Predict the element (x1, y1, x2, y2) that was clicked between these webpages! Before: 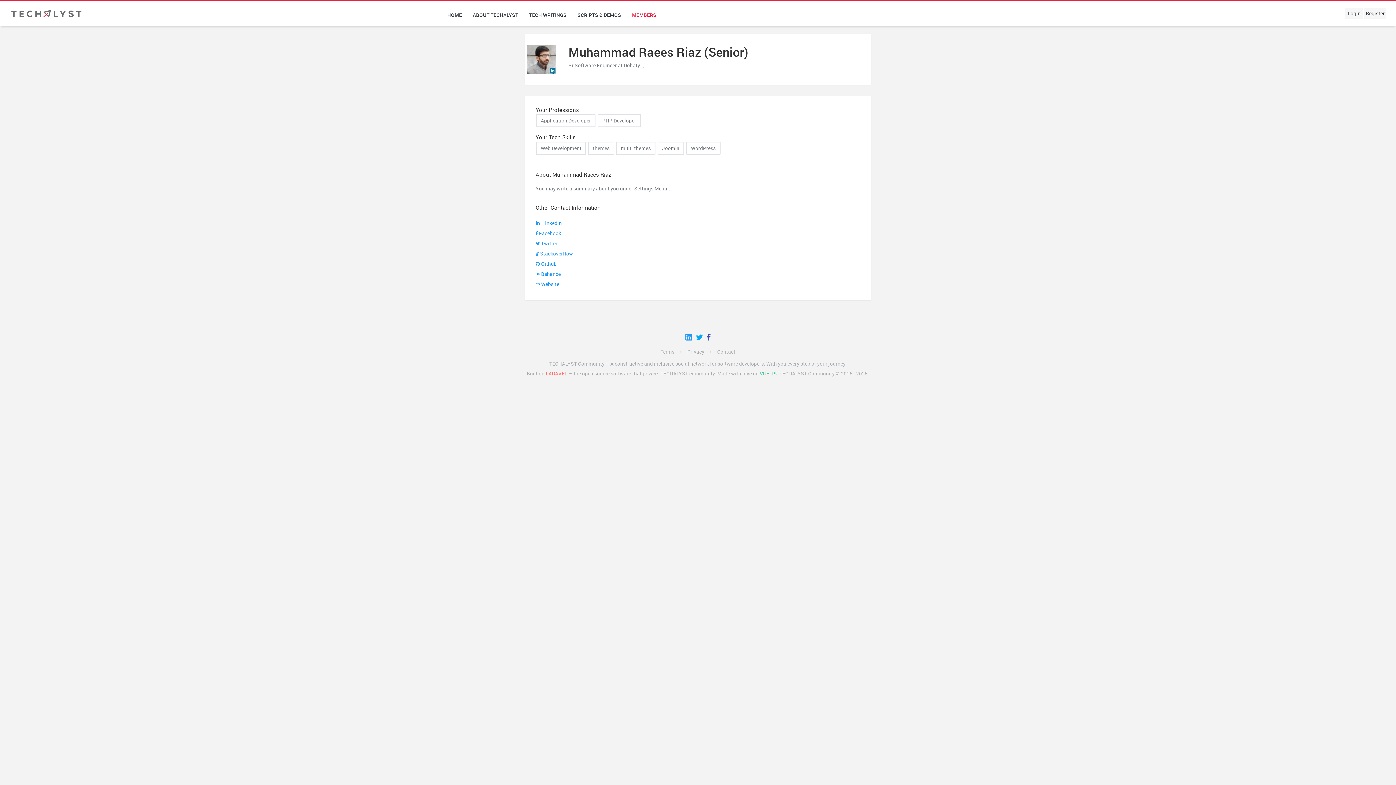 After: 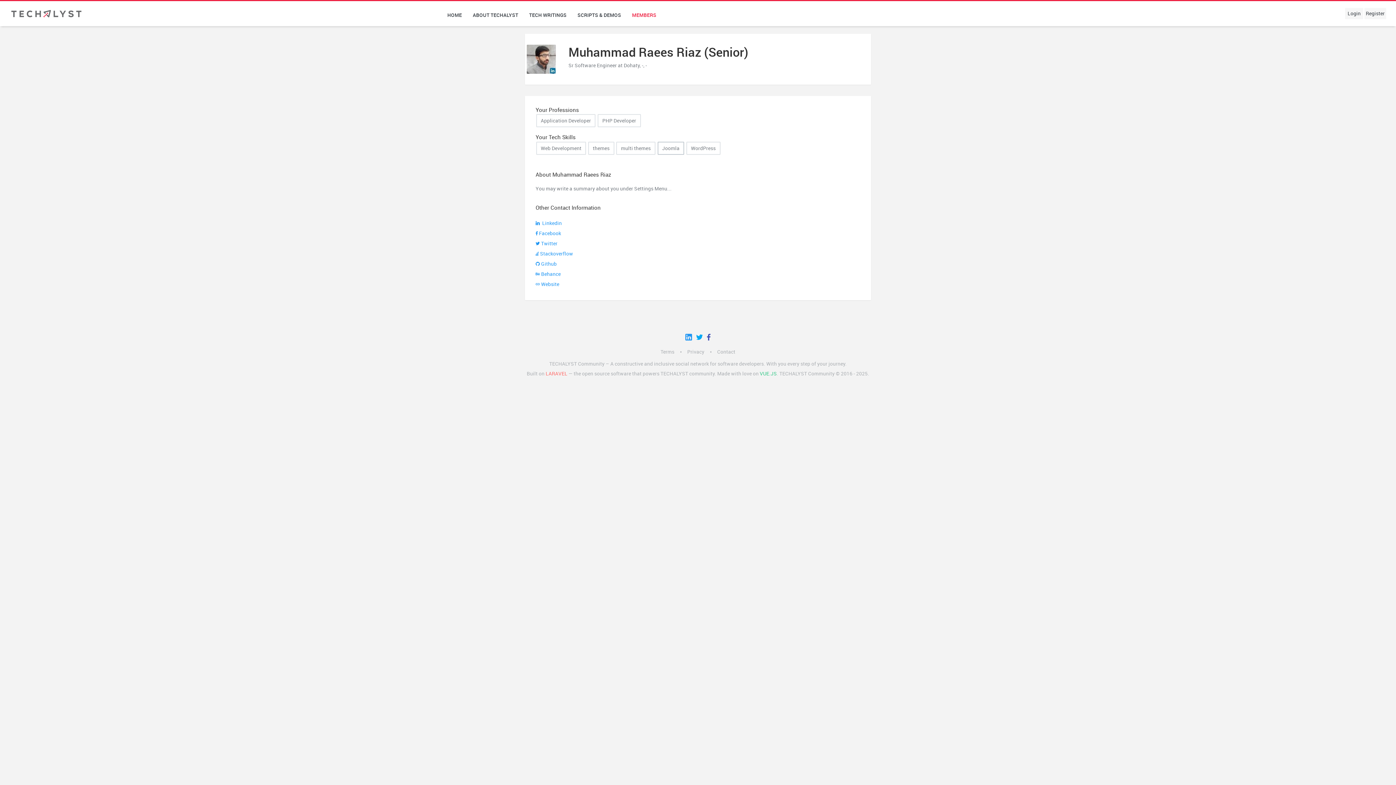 Action: bbox: (657, 141, 684, 154) label: Joomla